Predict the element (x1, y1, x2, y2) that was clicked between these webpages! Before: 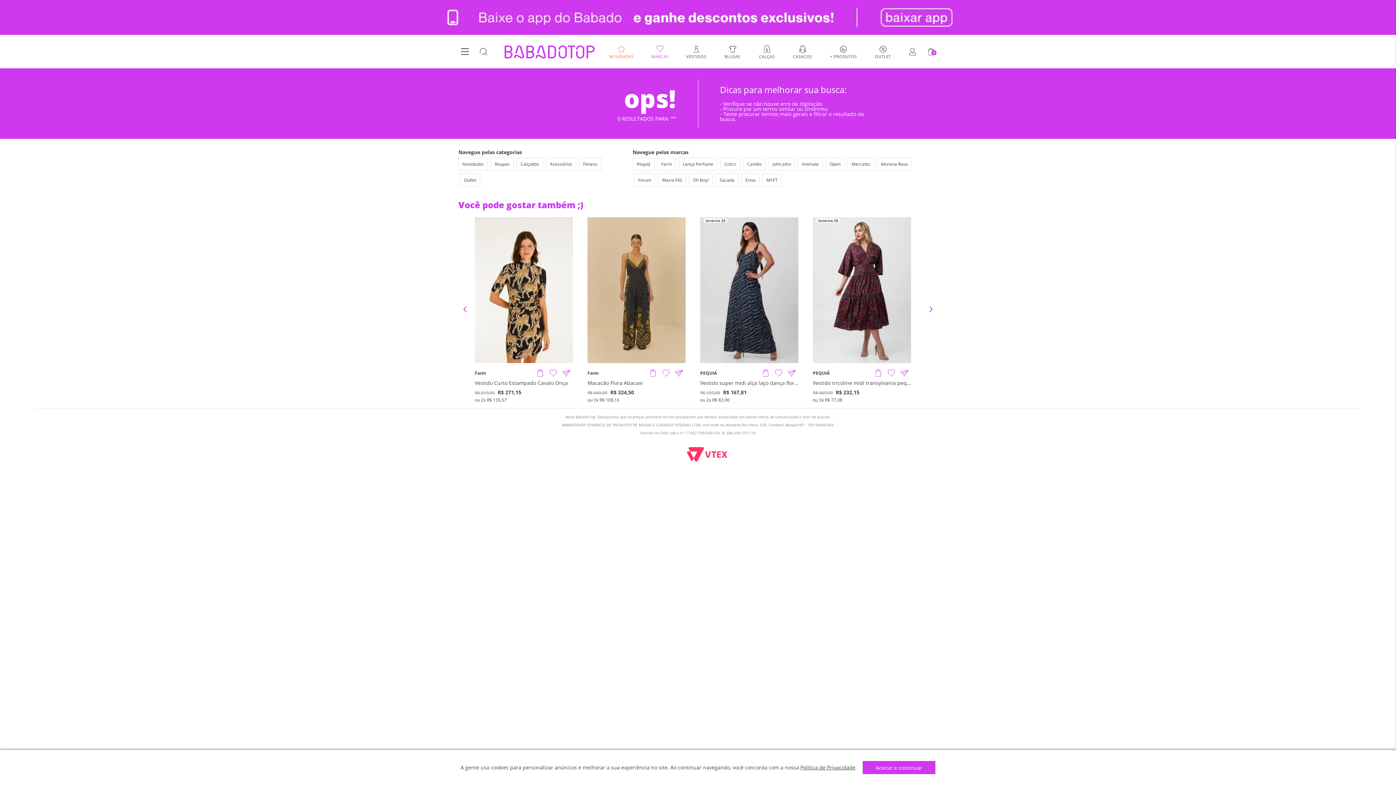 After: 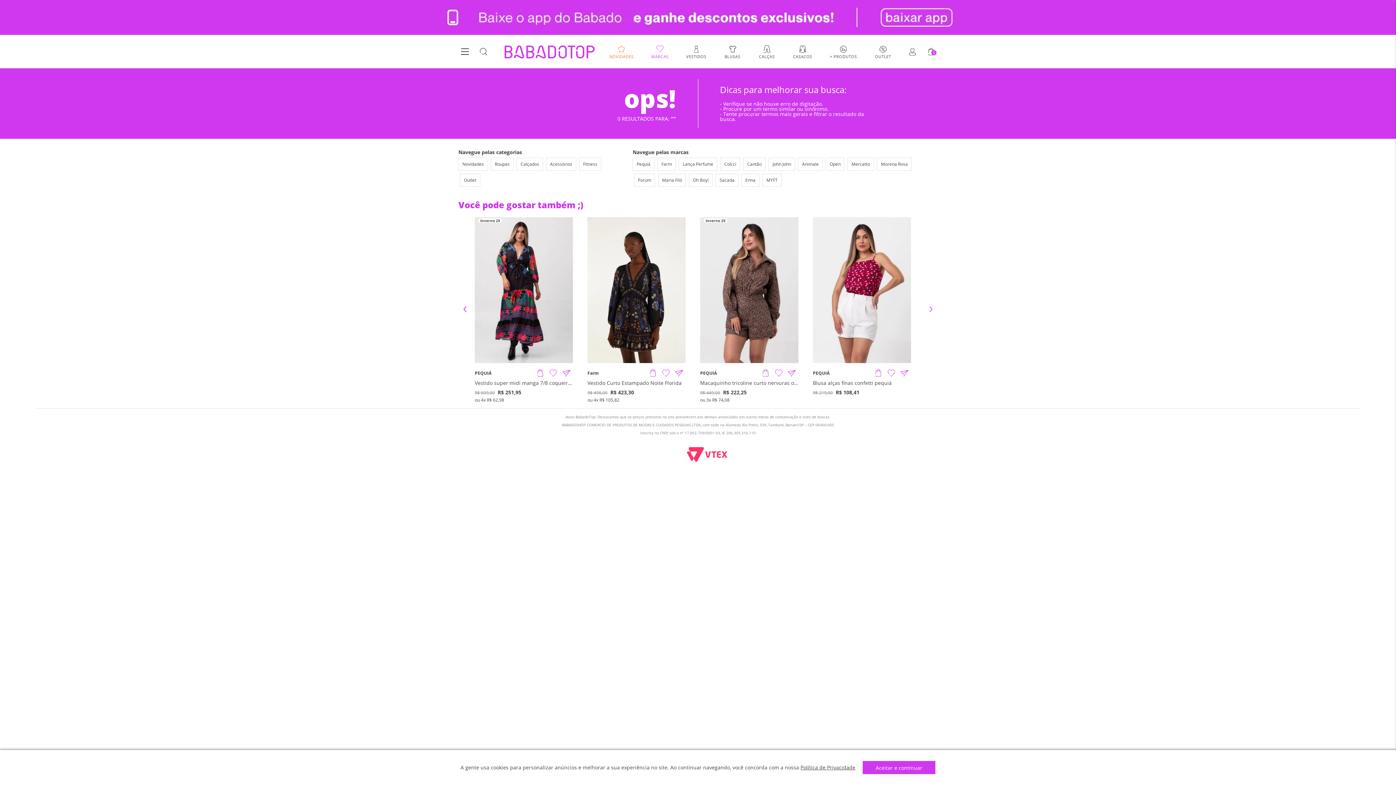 Action: bbox: (0, 0, 1396, 34)